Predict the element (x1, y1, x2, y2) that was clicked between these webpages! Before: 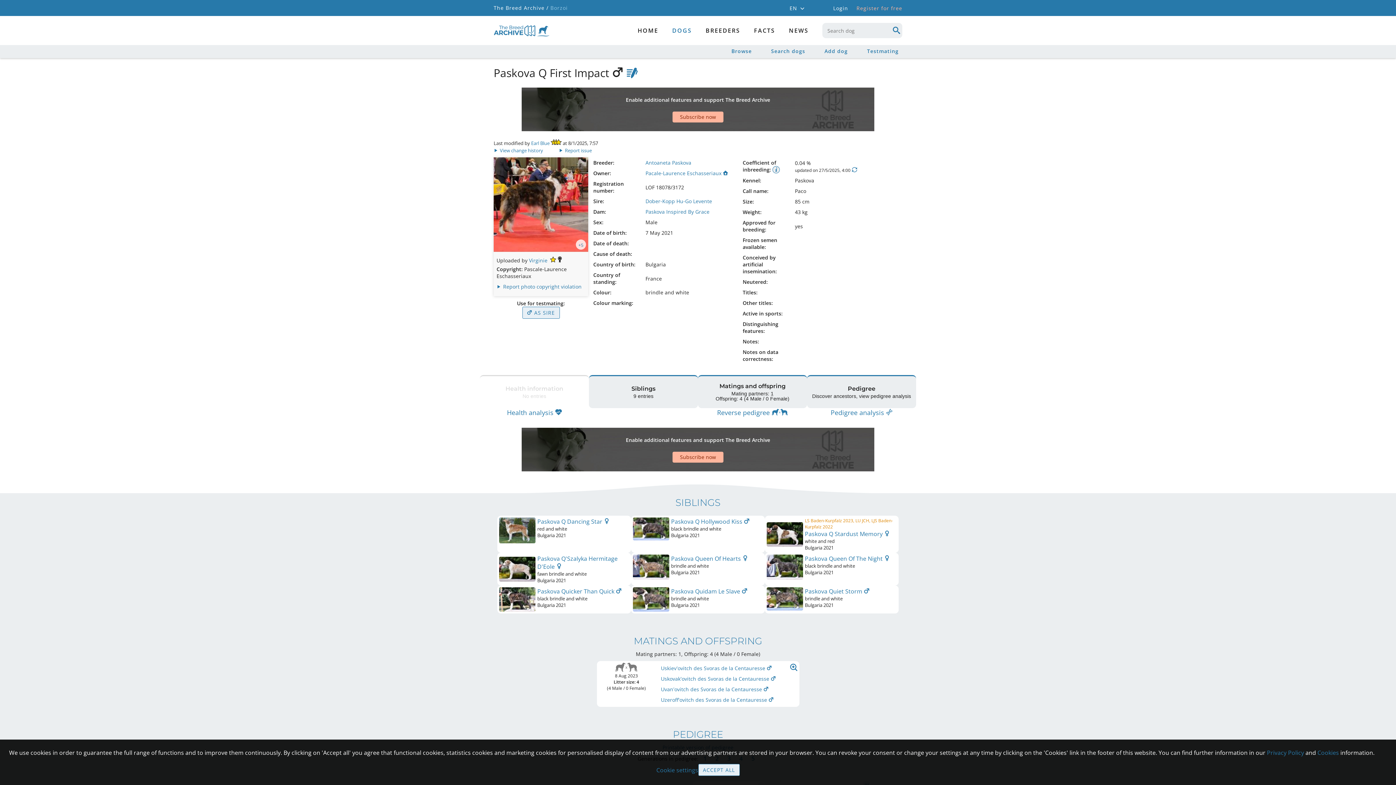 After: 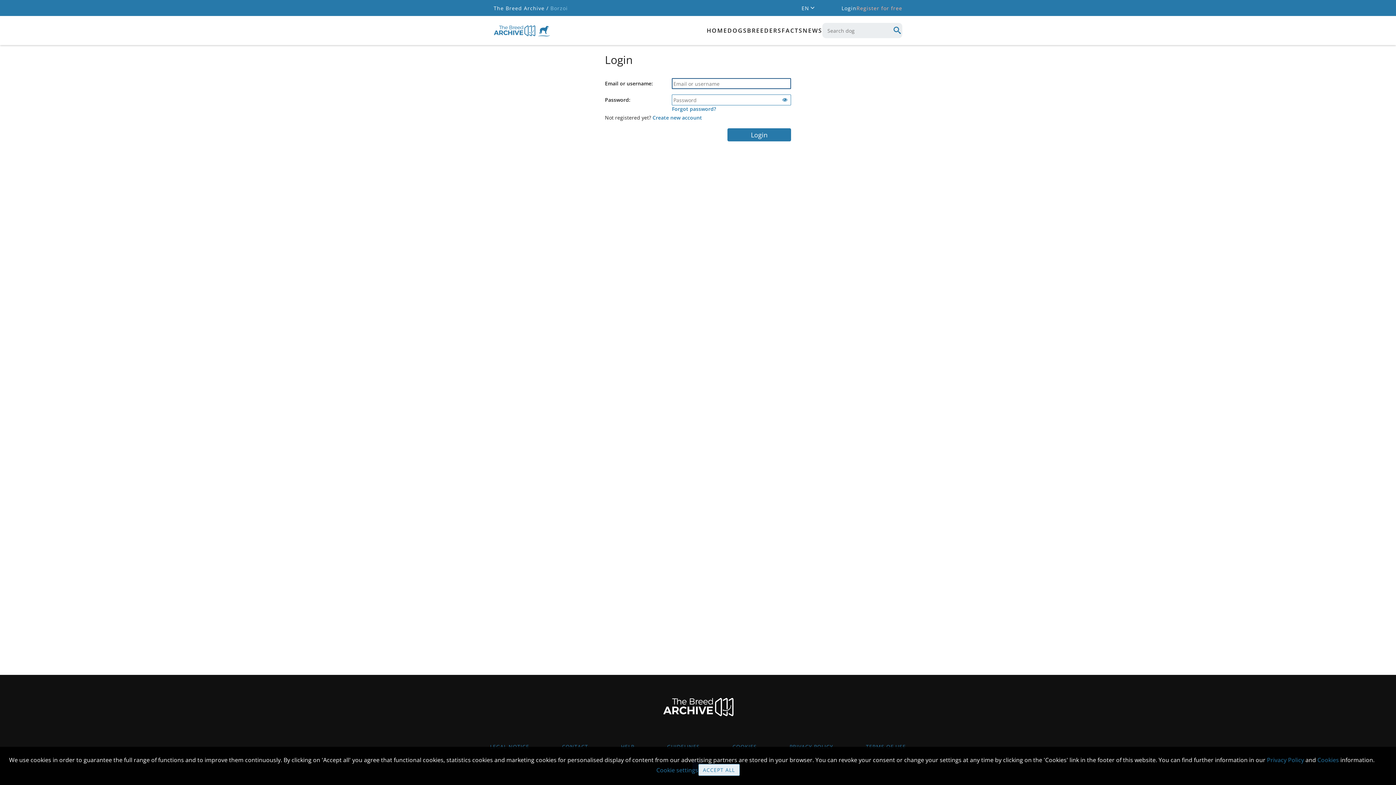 Action: bbox: (822, 45, 851, 58) label: Add dog